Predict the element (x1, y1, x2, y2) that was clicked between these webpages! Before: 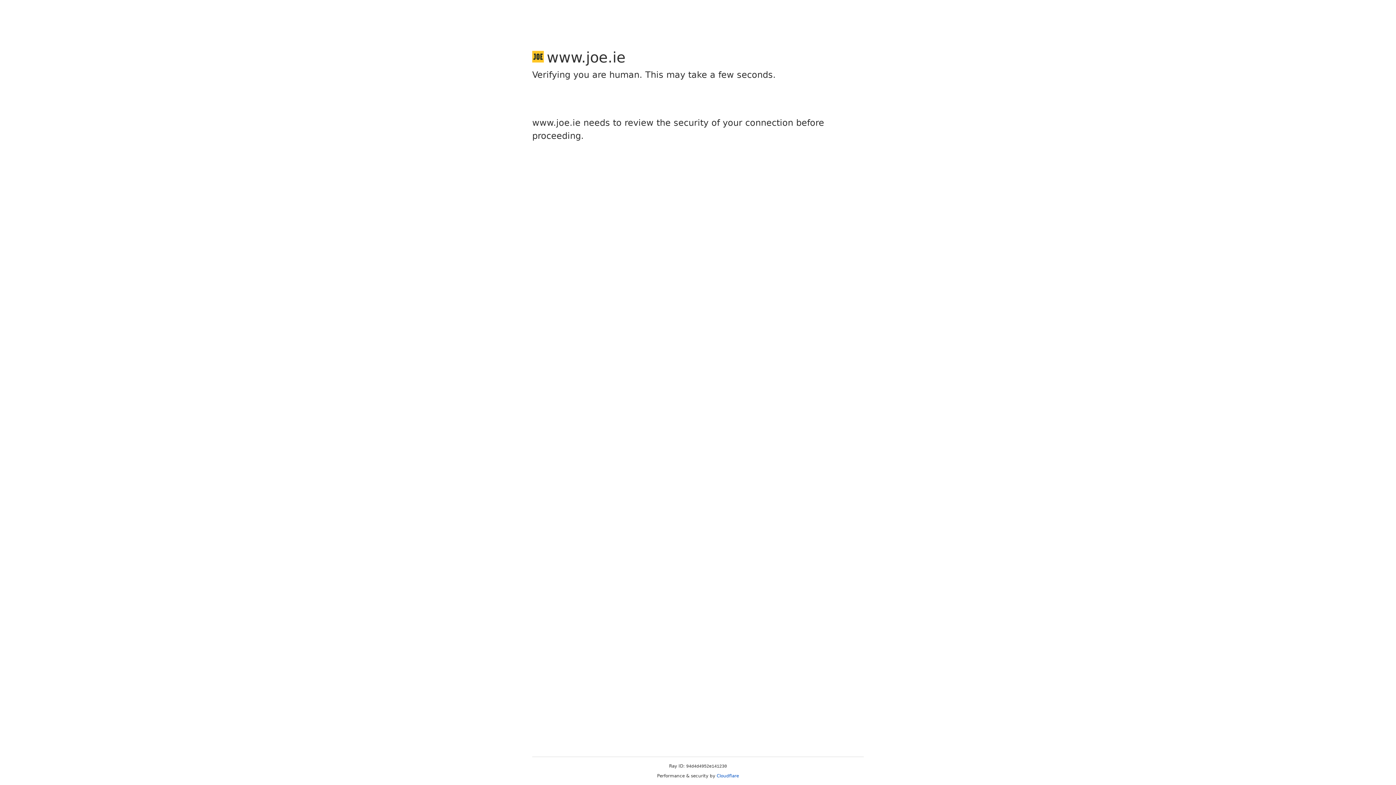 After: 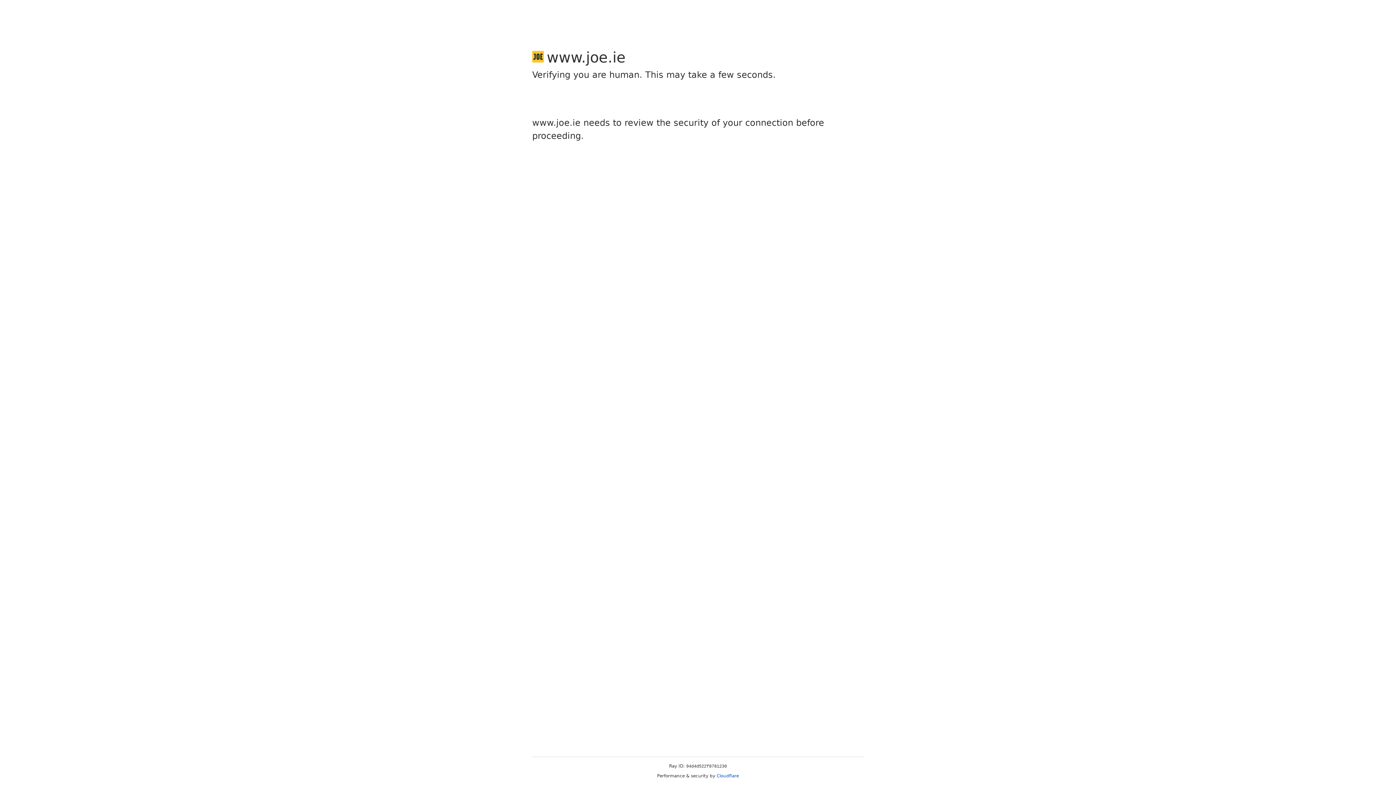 Action: label: Cloudflare bbox: (716, 773, 739, 778)